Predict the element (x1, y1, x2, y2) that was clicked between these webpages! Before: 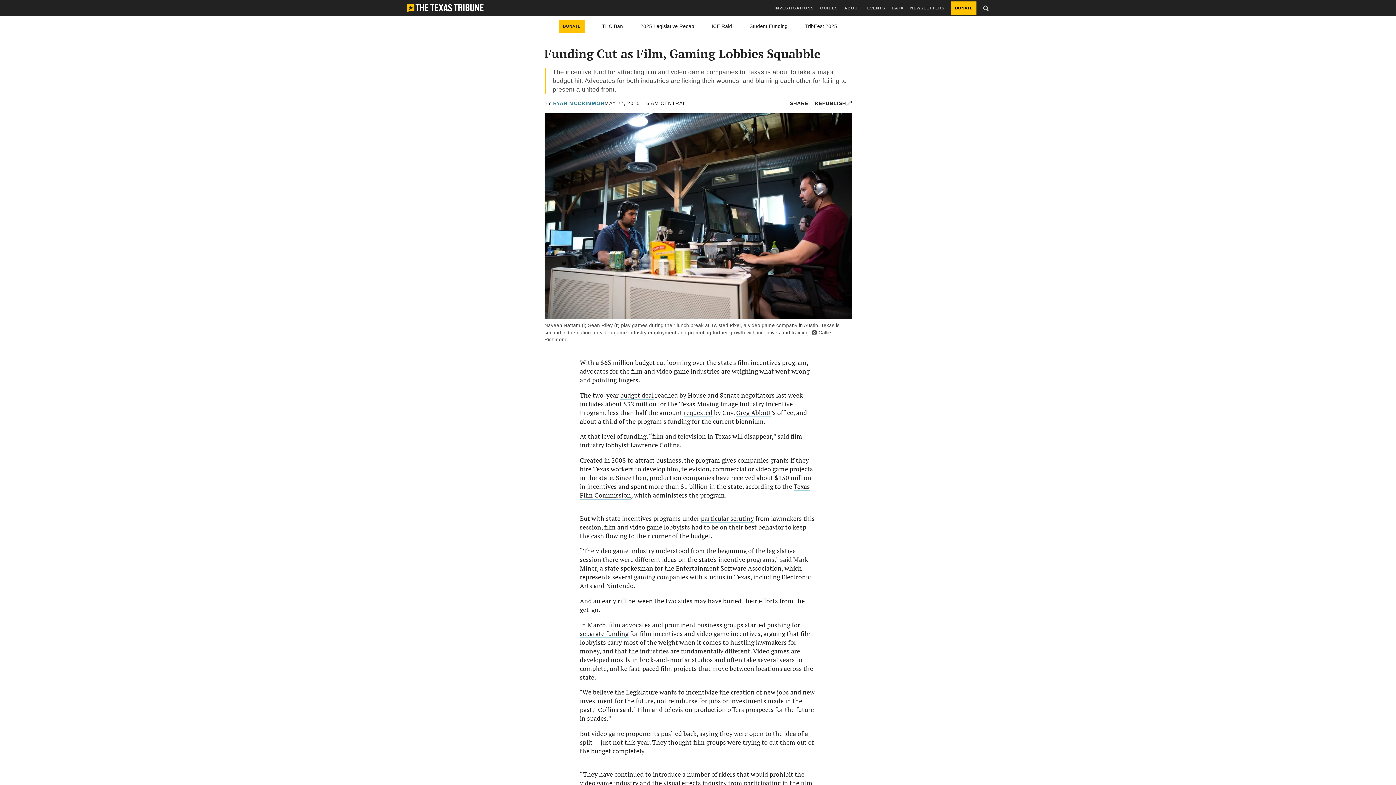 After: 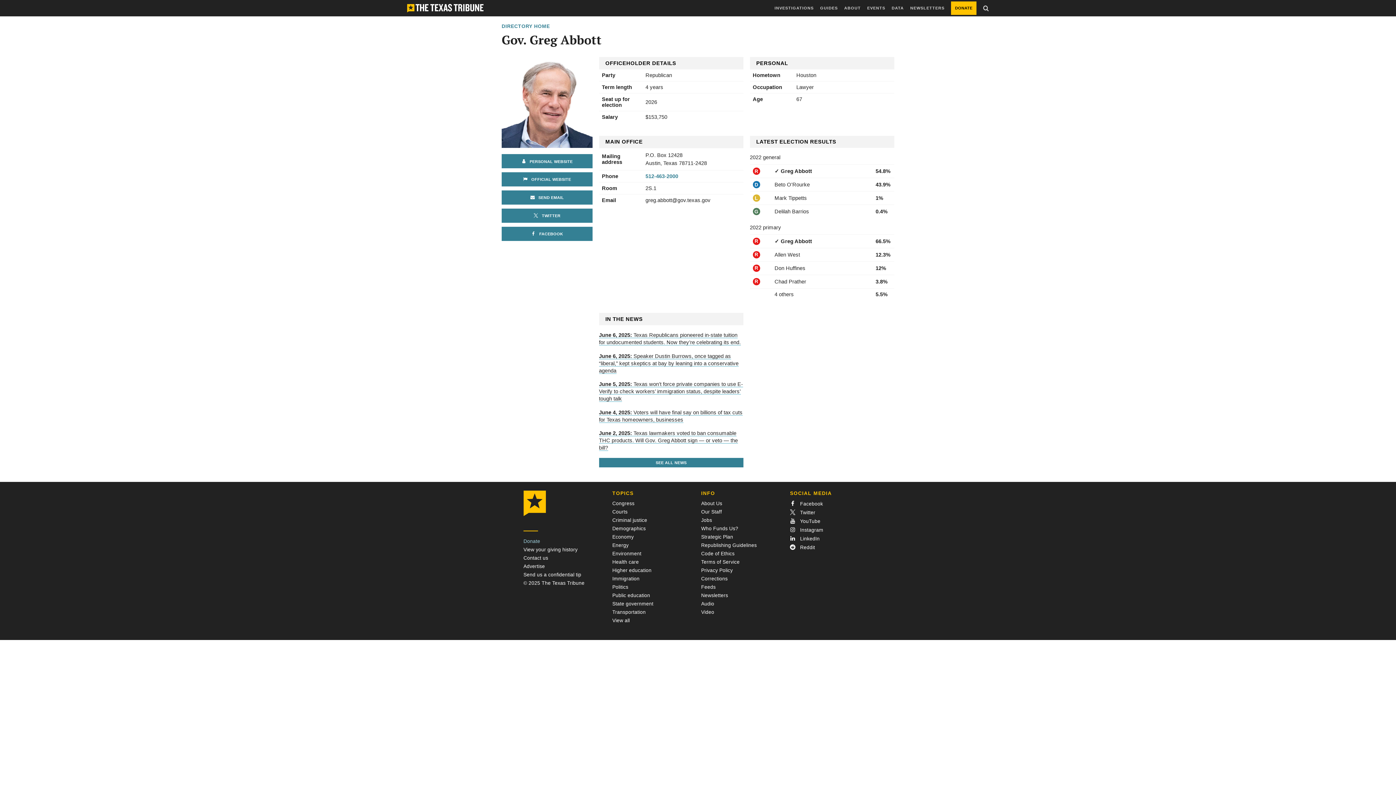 Action: bbox: (736, 408, 771, 417) label: Greg Abbott